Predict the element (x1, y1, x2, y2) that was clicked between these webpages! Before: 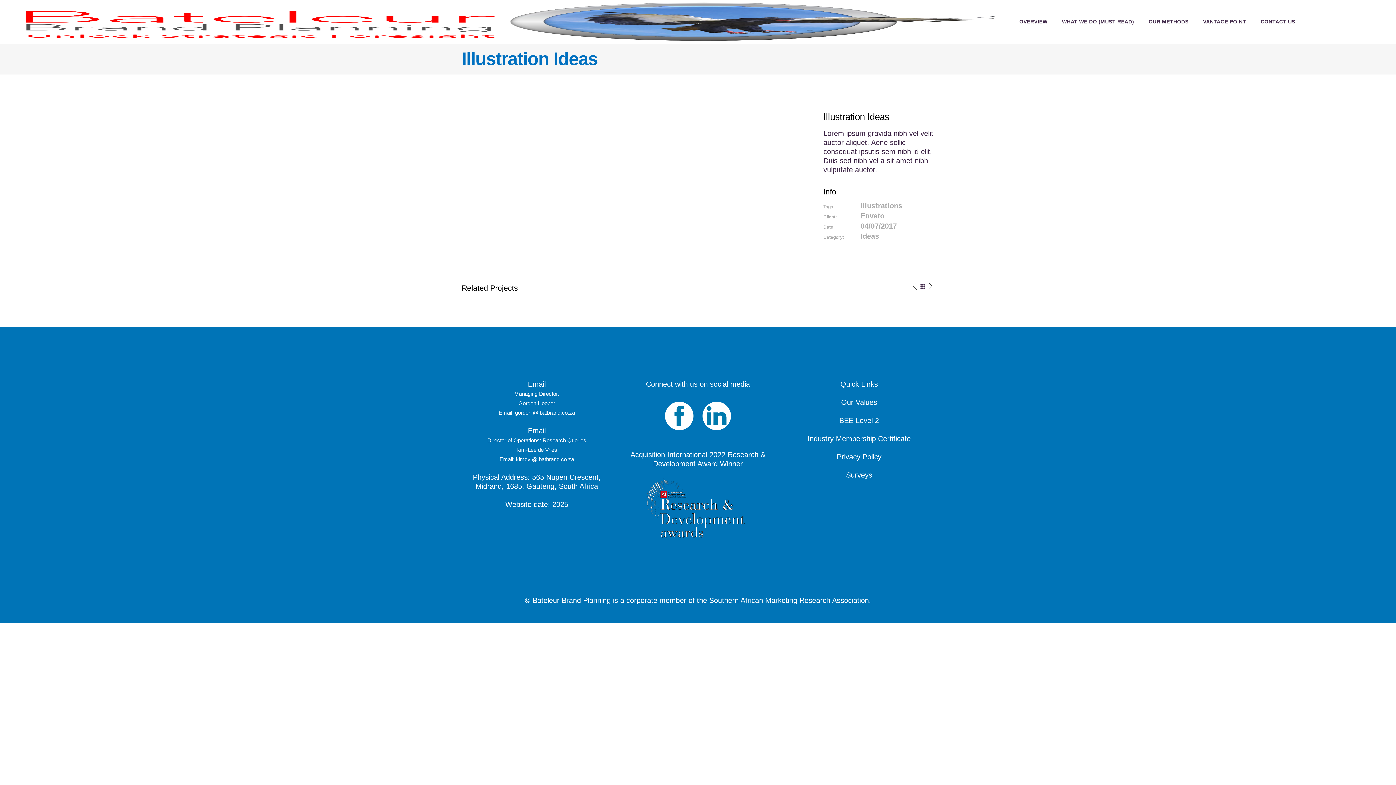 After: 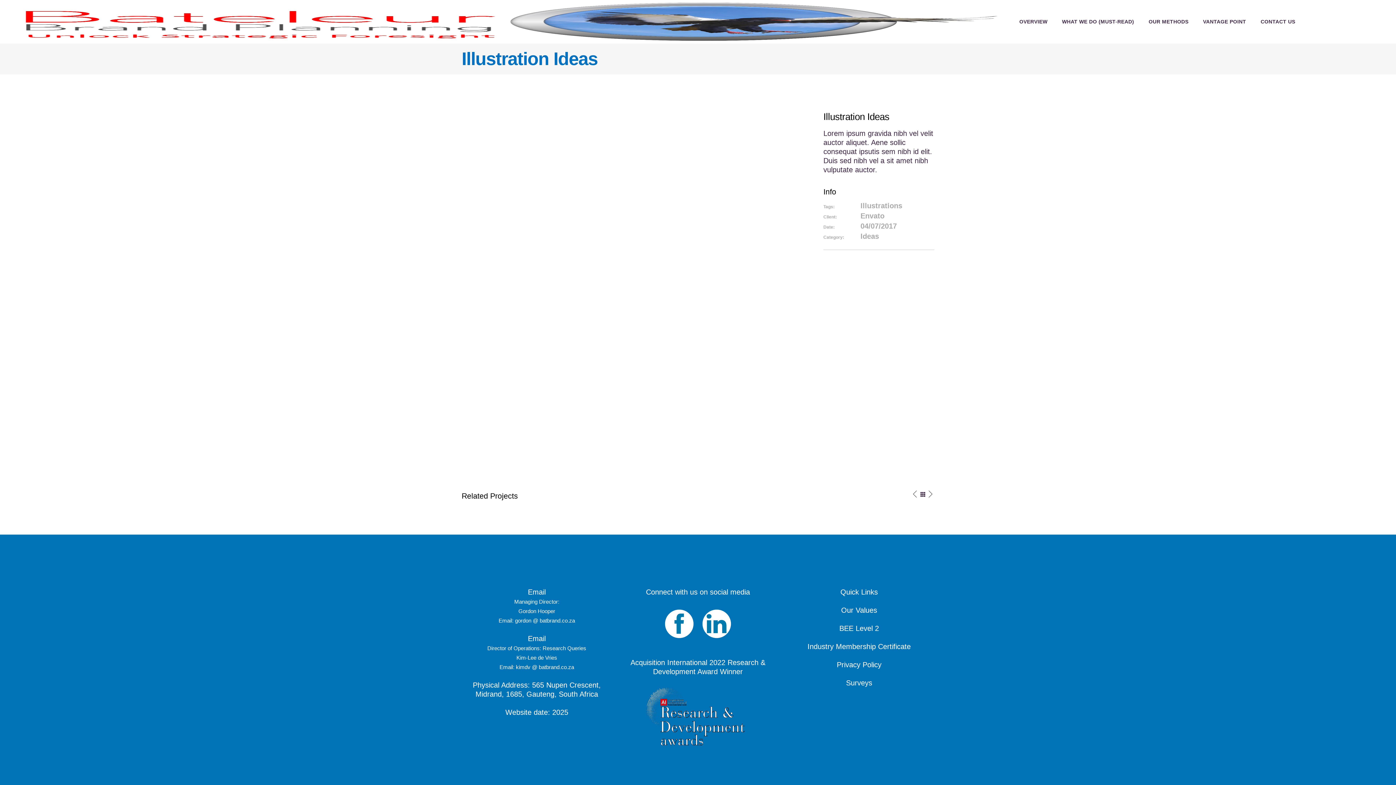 Action: label: Email: kimdv @ batbrand.co.za bbox: (499, 456, 574, 462)